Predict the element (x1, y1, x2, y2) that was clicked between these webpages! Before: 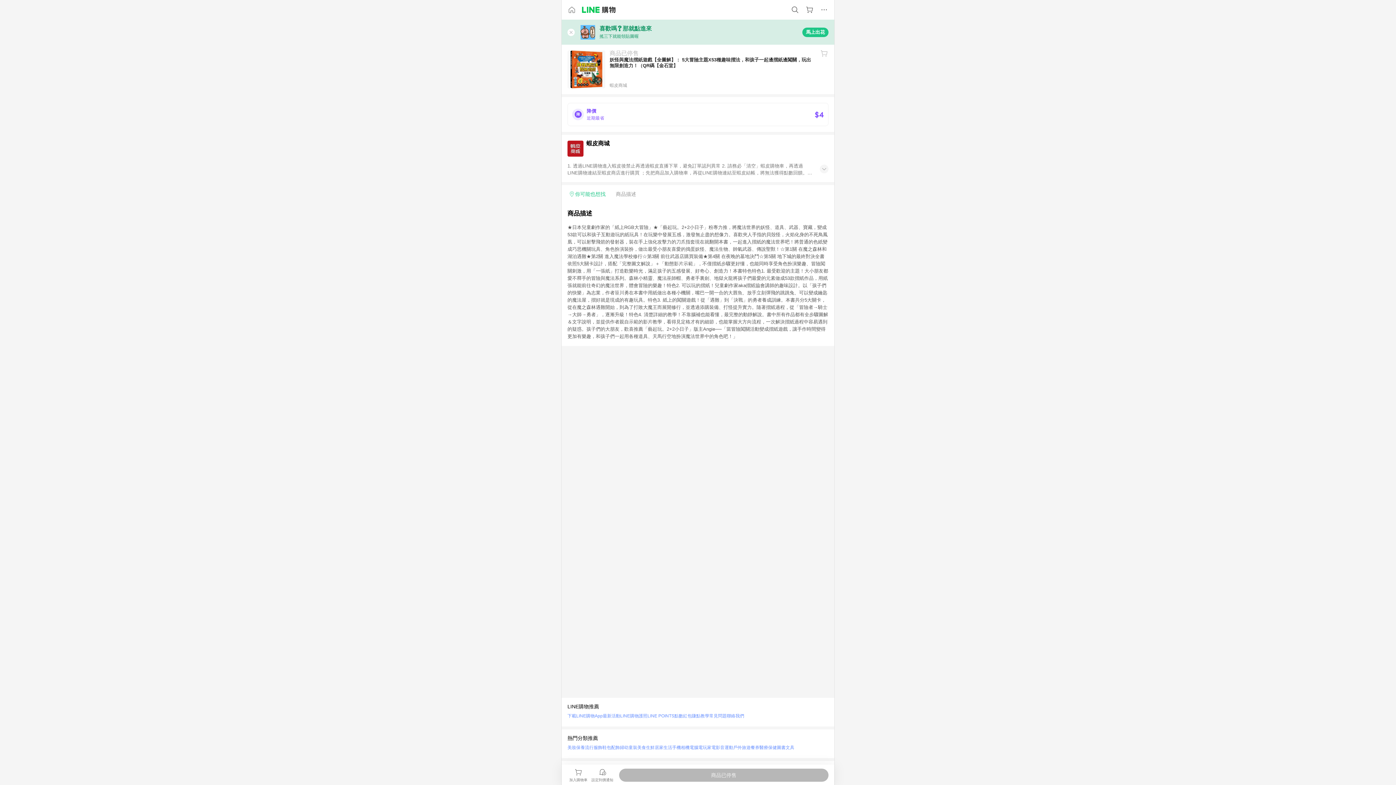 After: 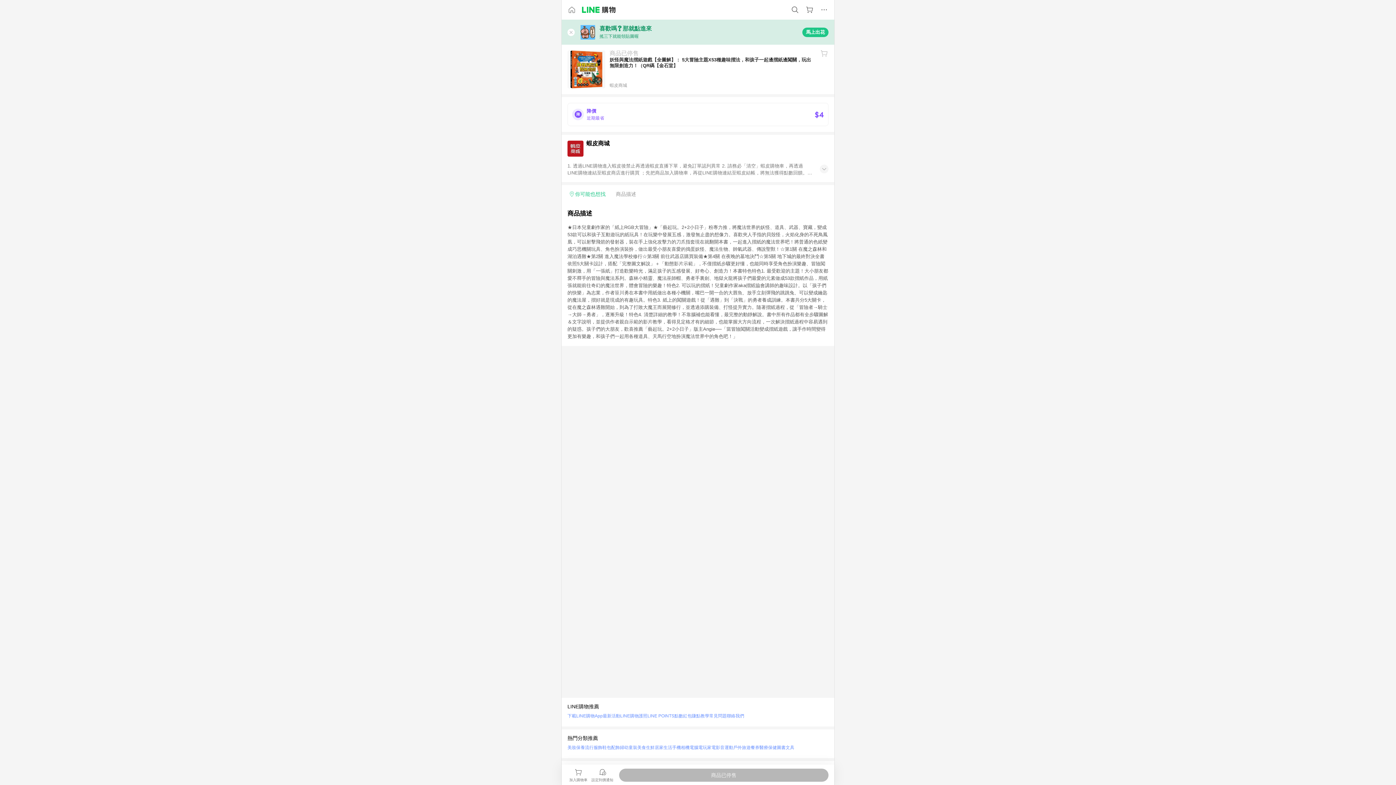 Action: bbox: (620, 711, 647, 721) label: LINE購物護照